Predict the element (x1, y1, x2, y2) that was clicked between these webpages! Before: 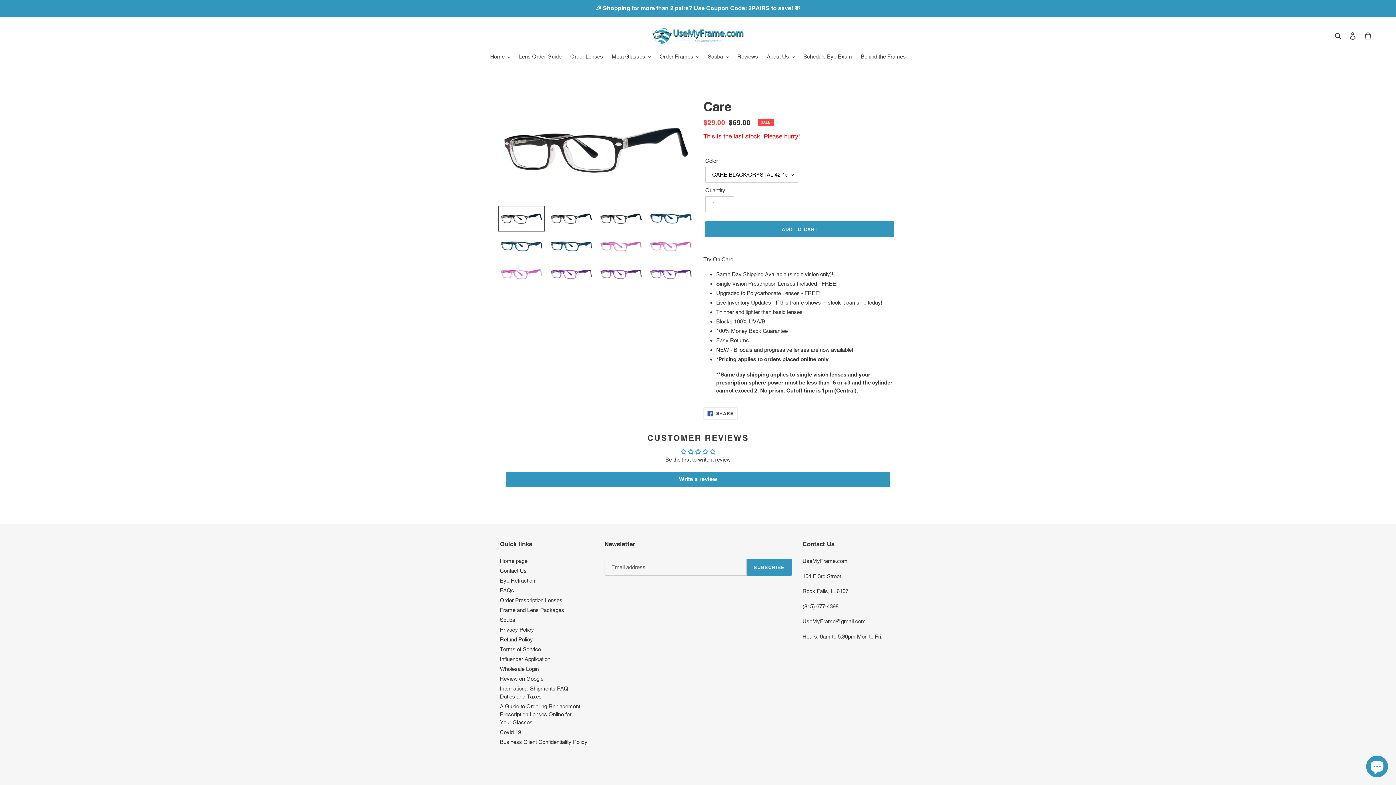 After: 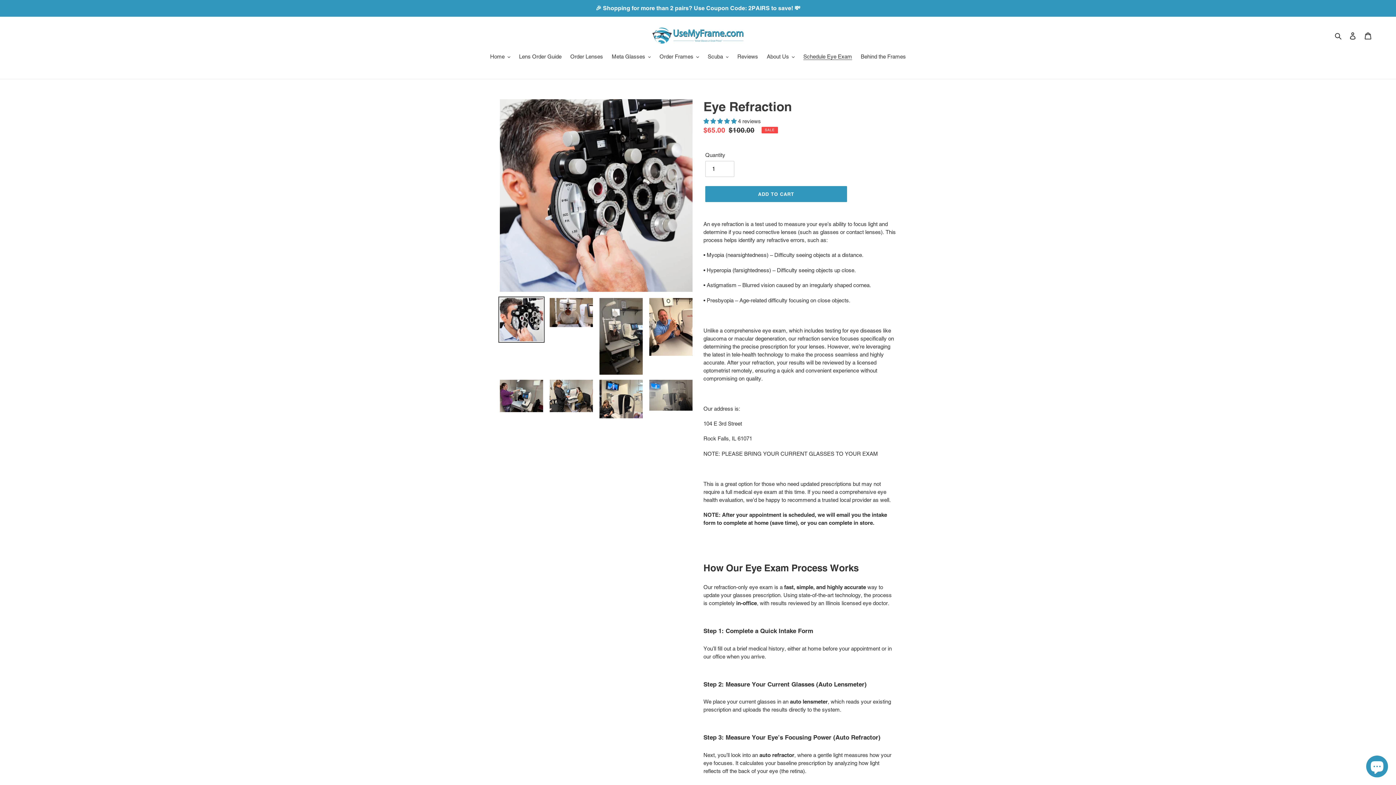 Action: bbox: (799, 52, 855, 61) label: Schedule Eye Exam